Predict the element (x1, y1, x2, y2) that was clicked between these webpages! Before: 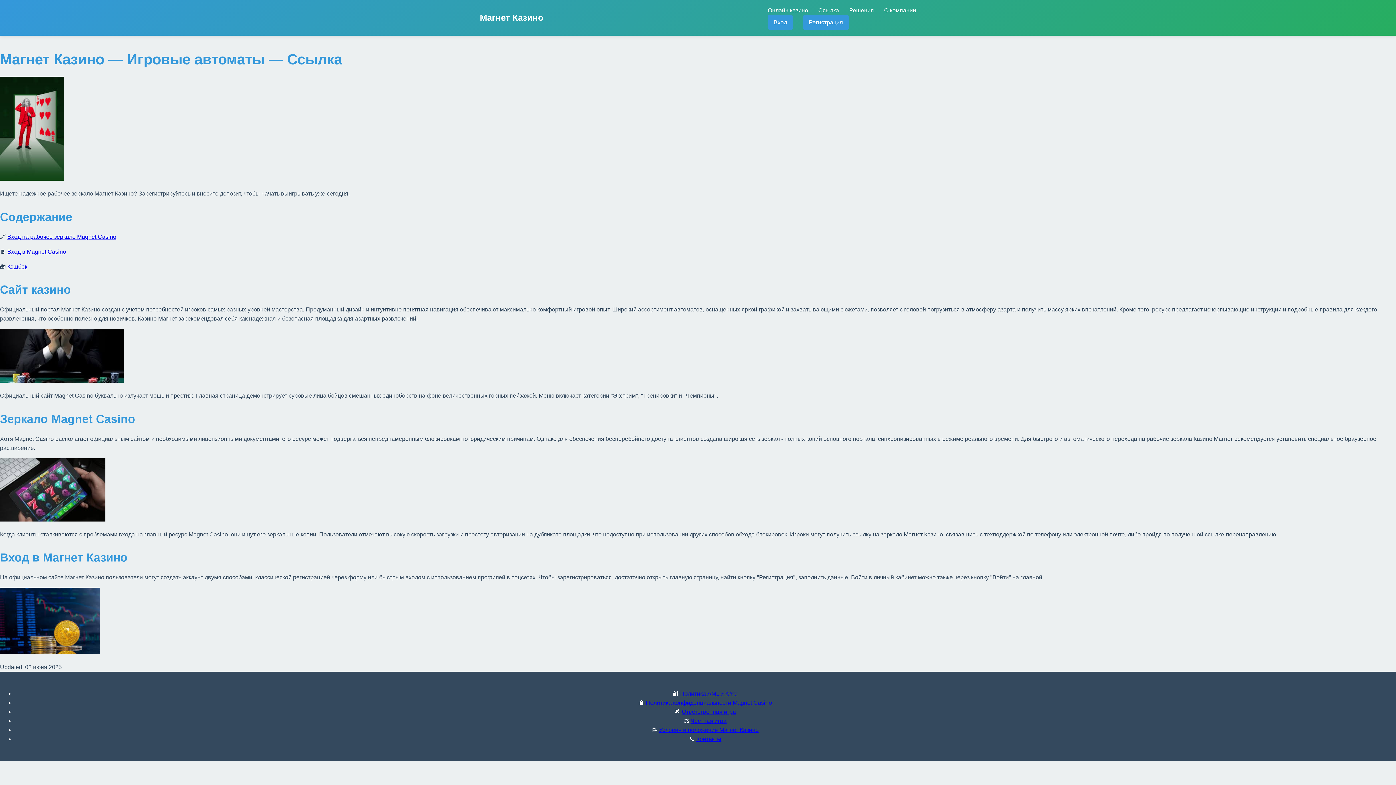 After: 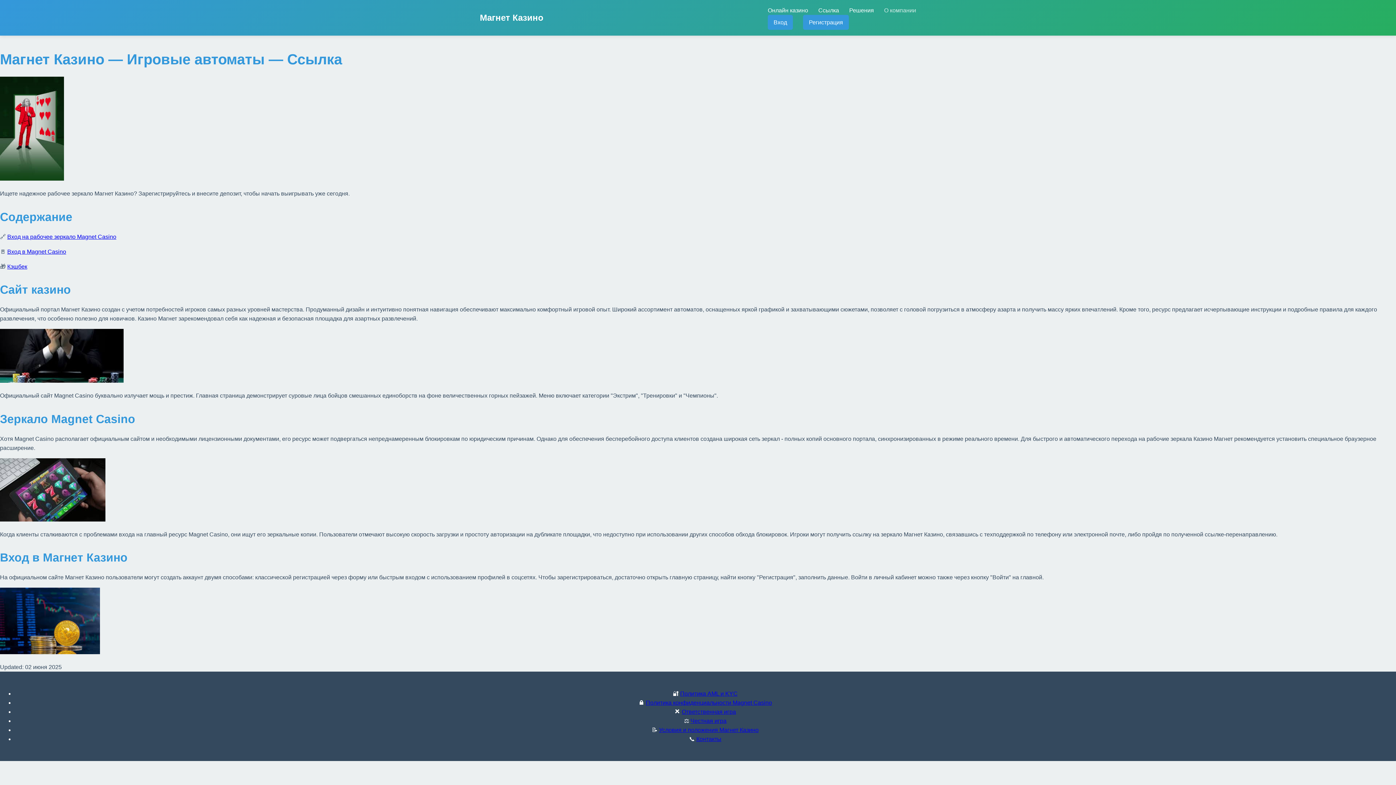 Action: label: О компании bbox: (884, 7, 916, 13)